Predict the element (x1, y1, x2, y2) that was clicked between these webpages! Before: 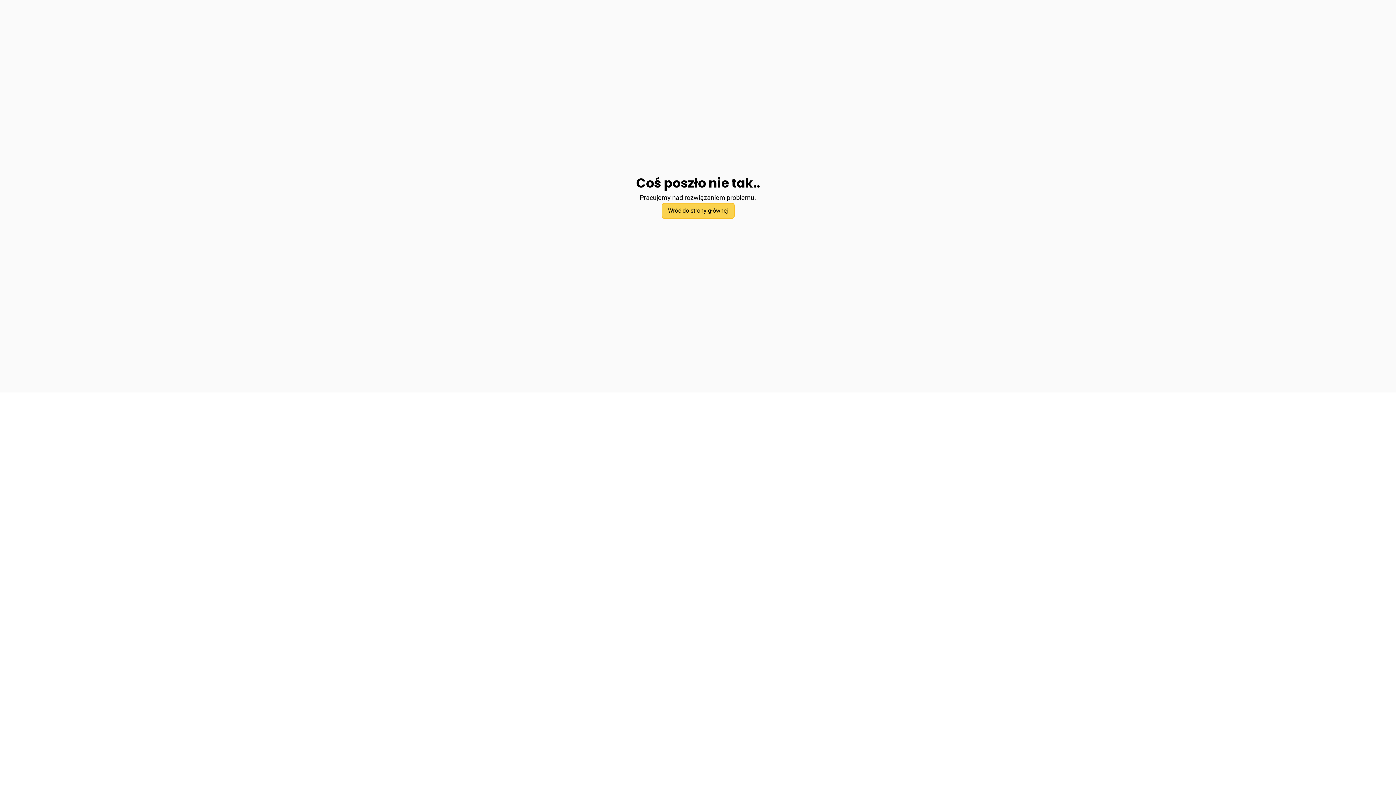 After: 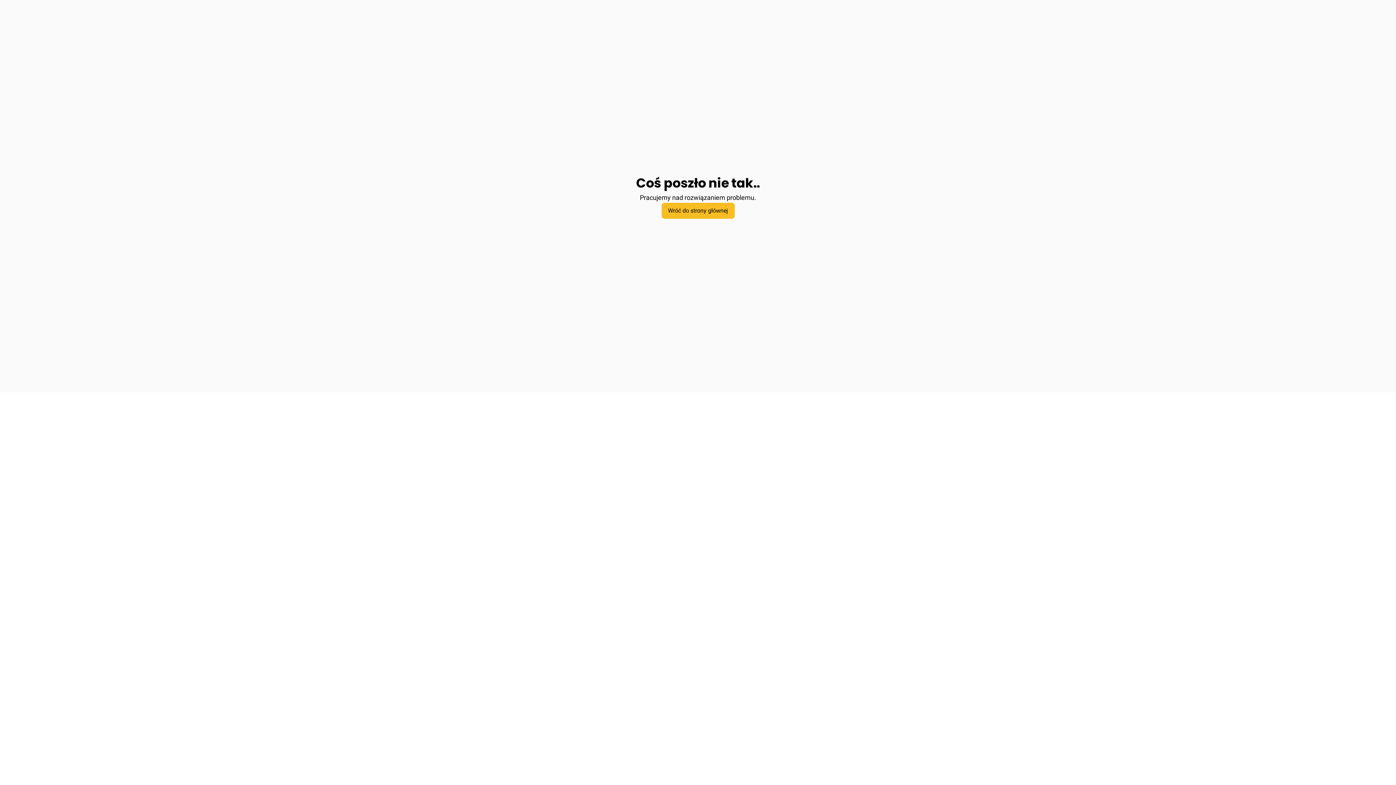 Action: label: Wróć do strony głównej bbox: (661, 202, 734, 218)